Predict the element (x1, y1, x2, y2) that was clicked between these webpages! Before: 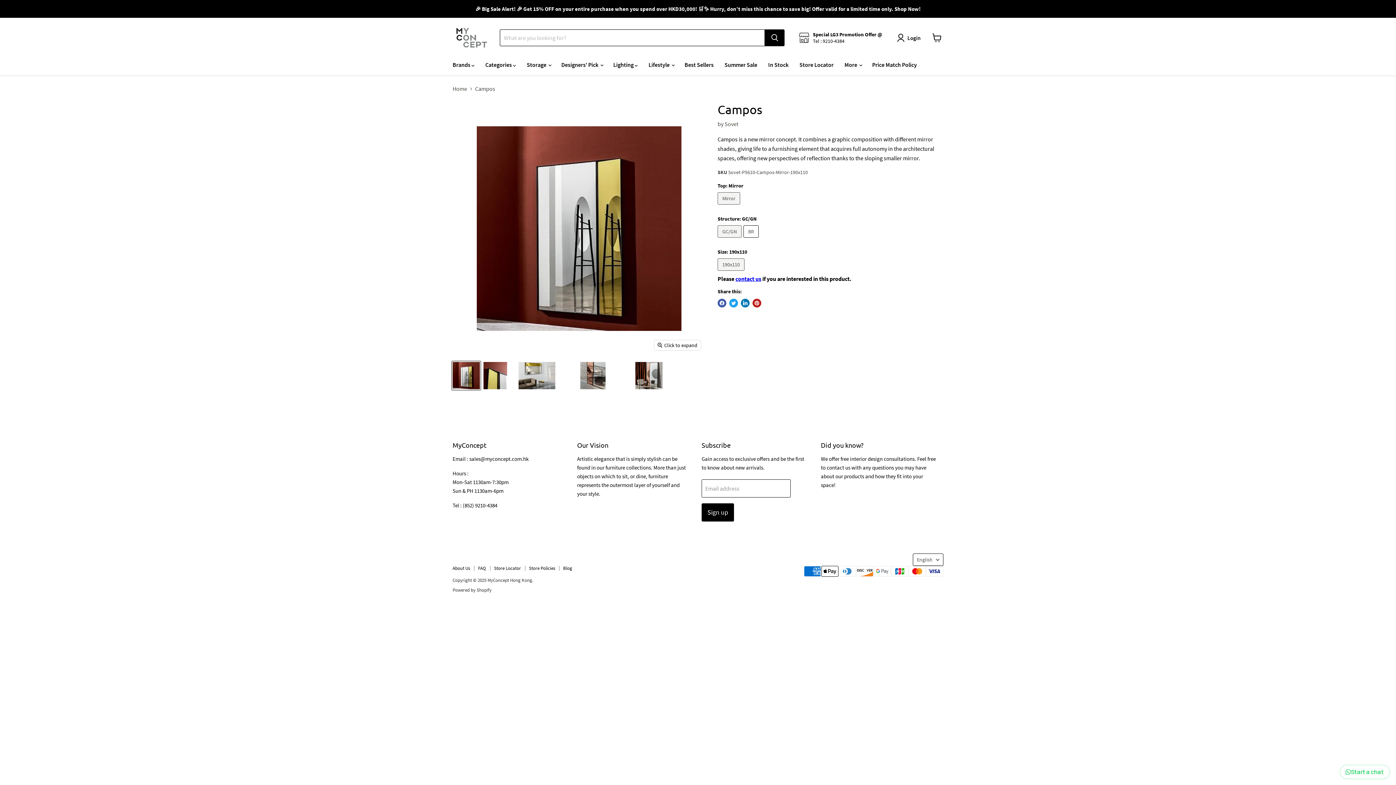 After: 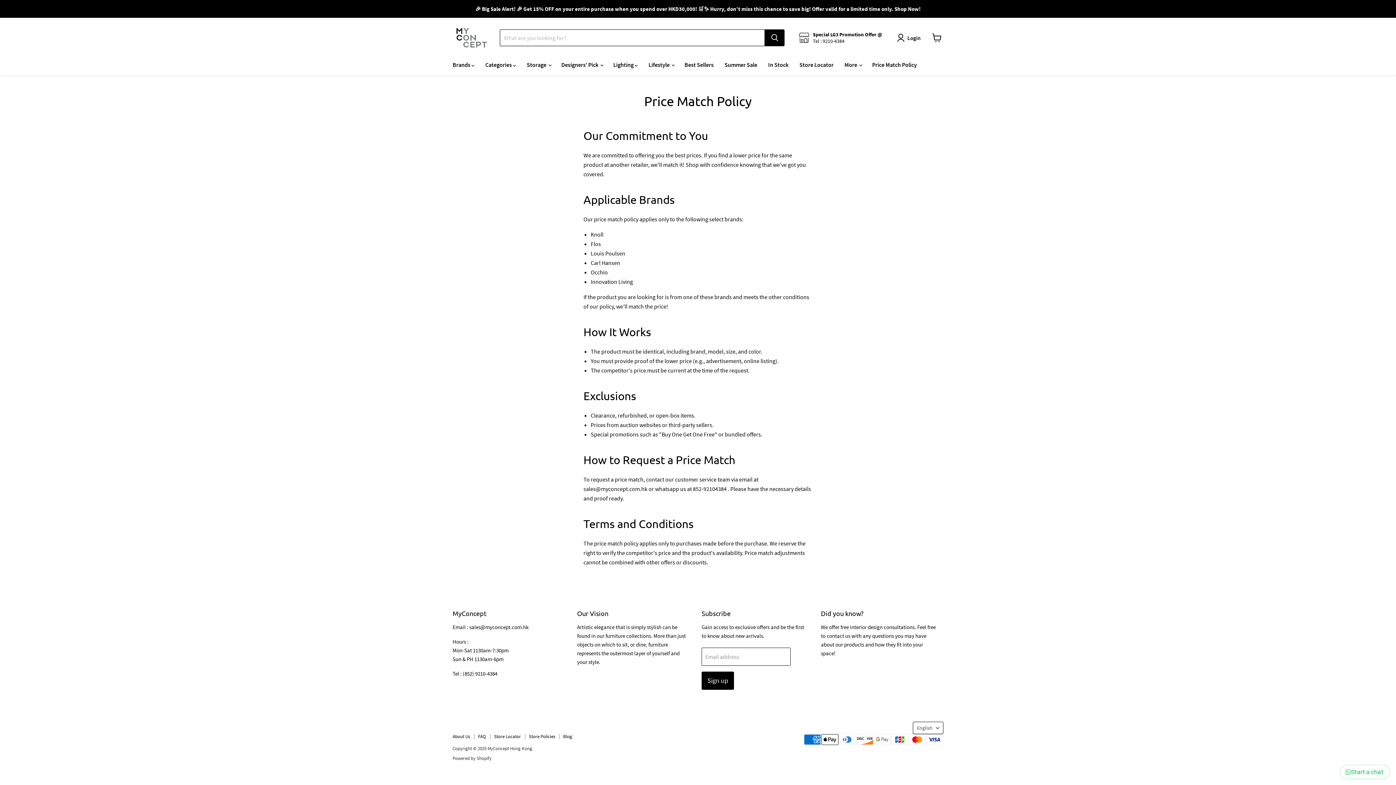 Action: label: Price Match Policy bbox: (866, 57, 922, 72)